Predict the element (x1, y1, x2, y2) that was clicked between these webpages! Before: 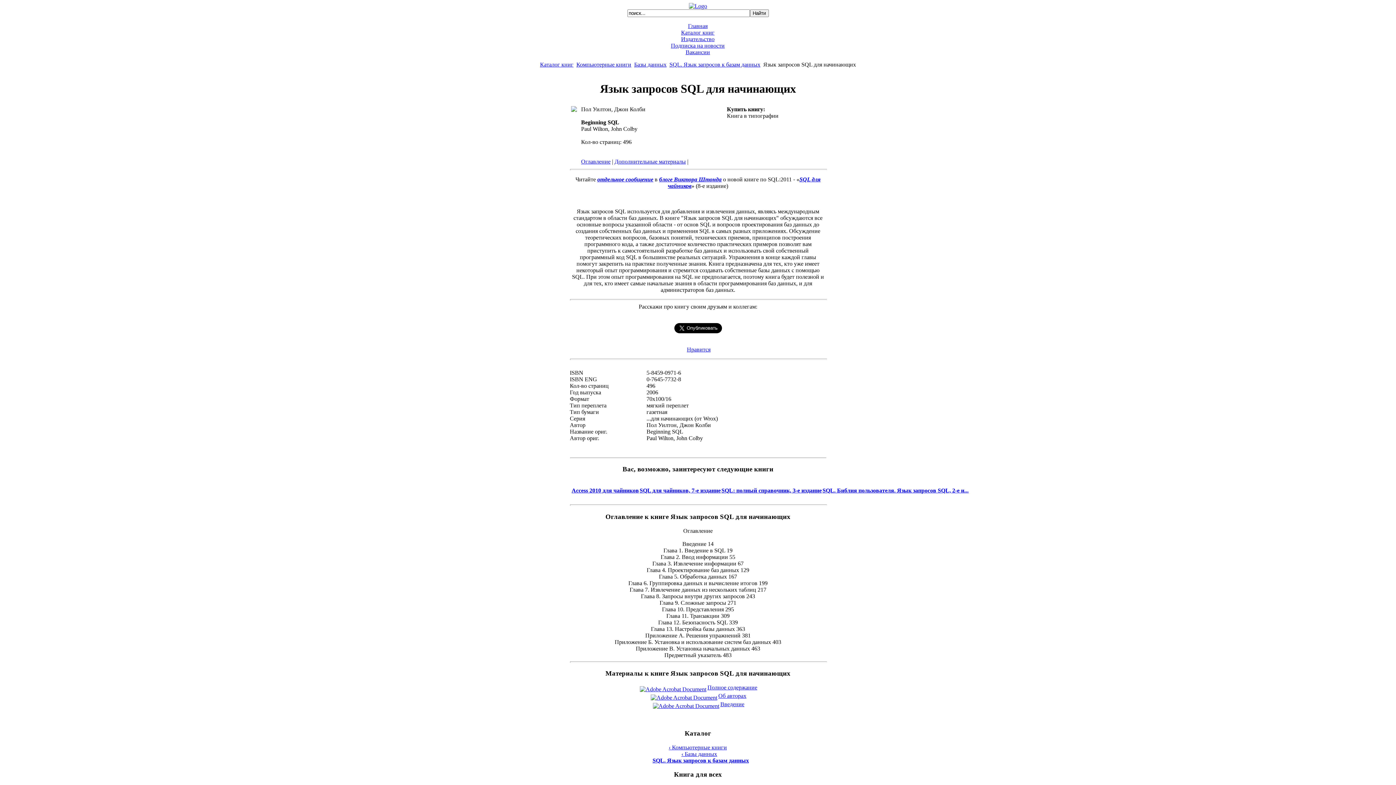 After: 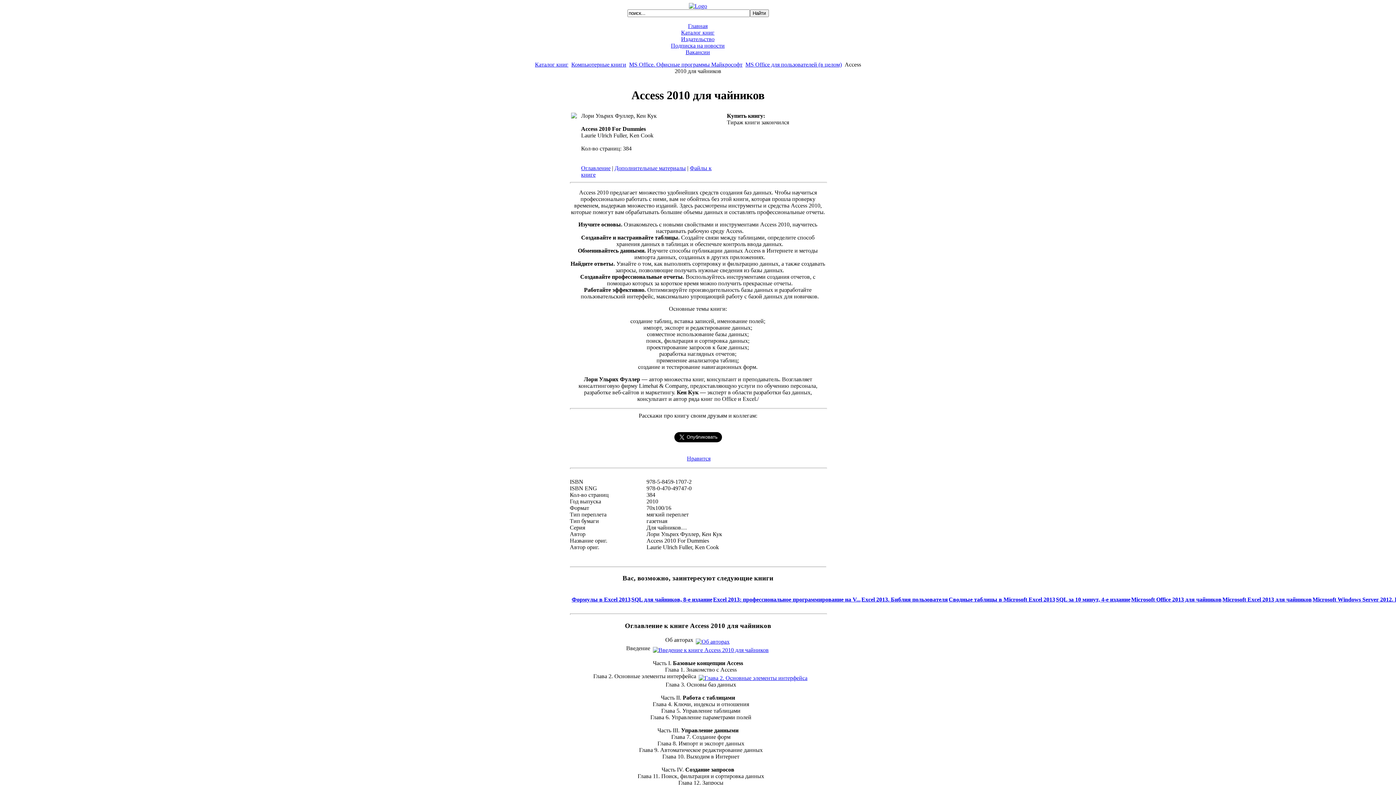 Action: bbox: (571, 487, 639, 493) label: Access 2010 для чайников